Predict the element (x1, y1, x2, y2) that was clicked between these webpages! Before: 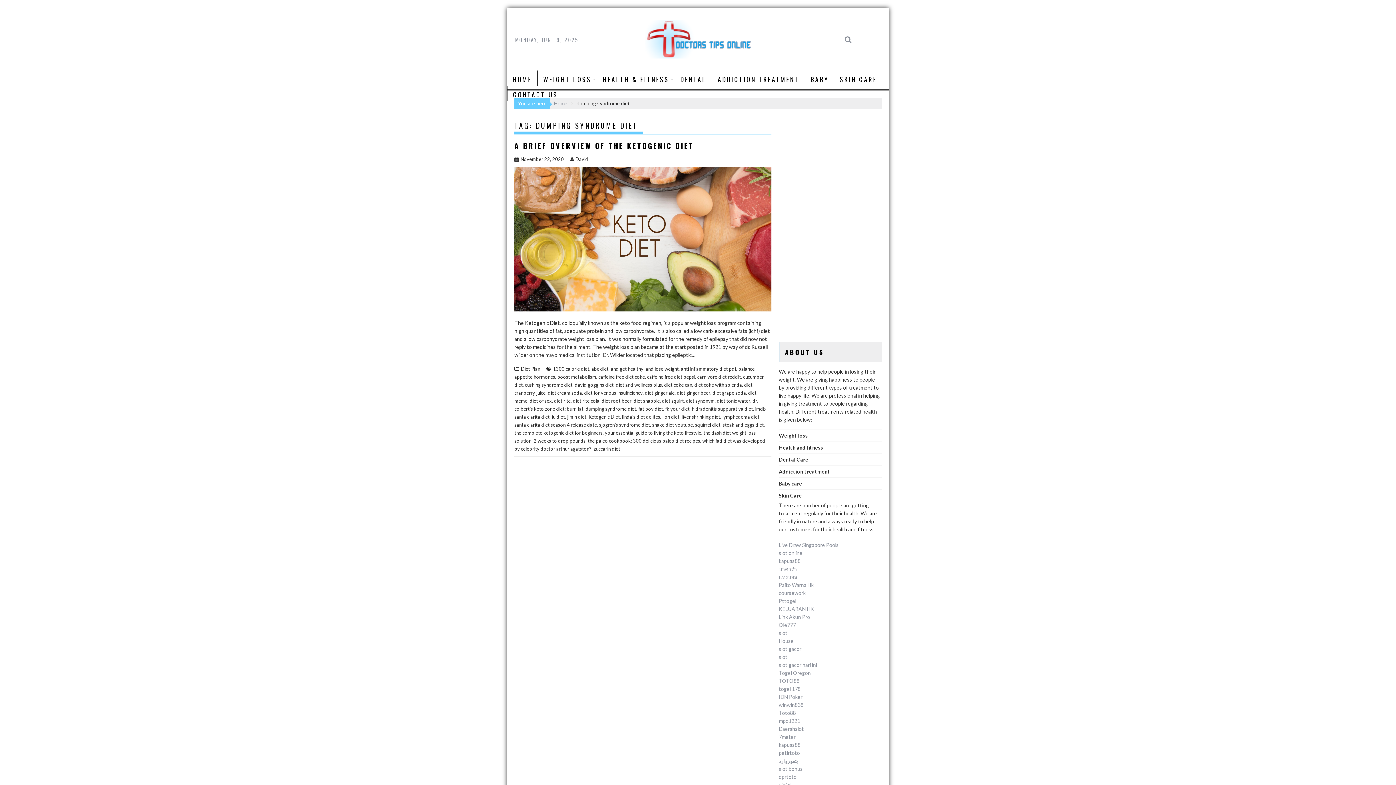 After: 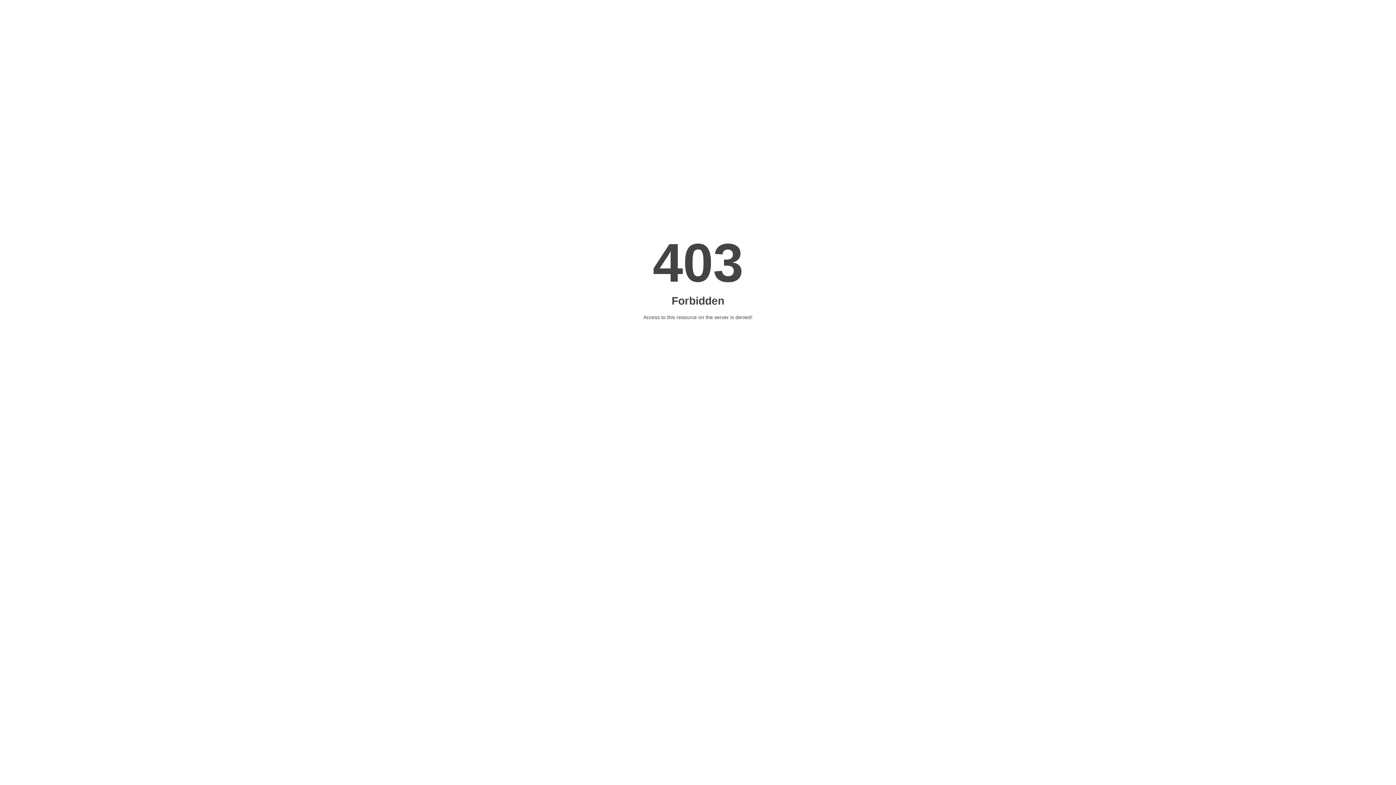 Action: label: TOTO88 bbox: (778, 678, 799, 684)